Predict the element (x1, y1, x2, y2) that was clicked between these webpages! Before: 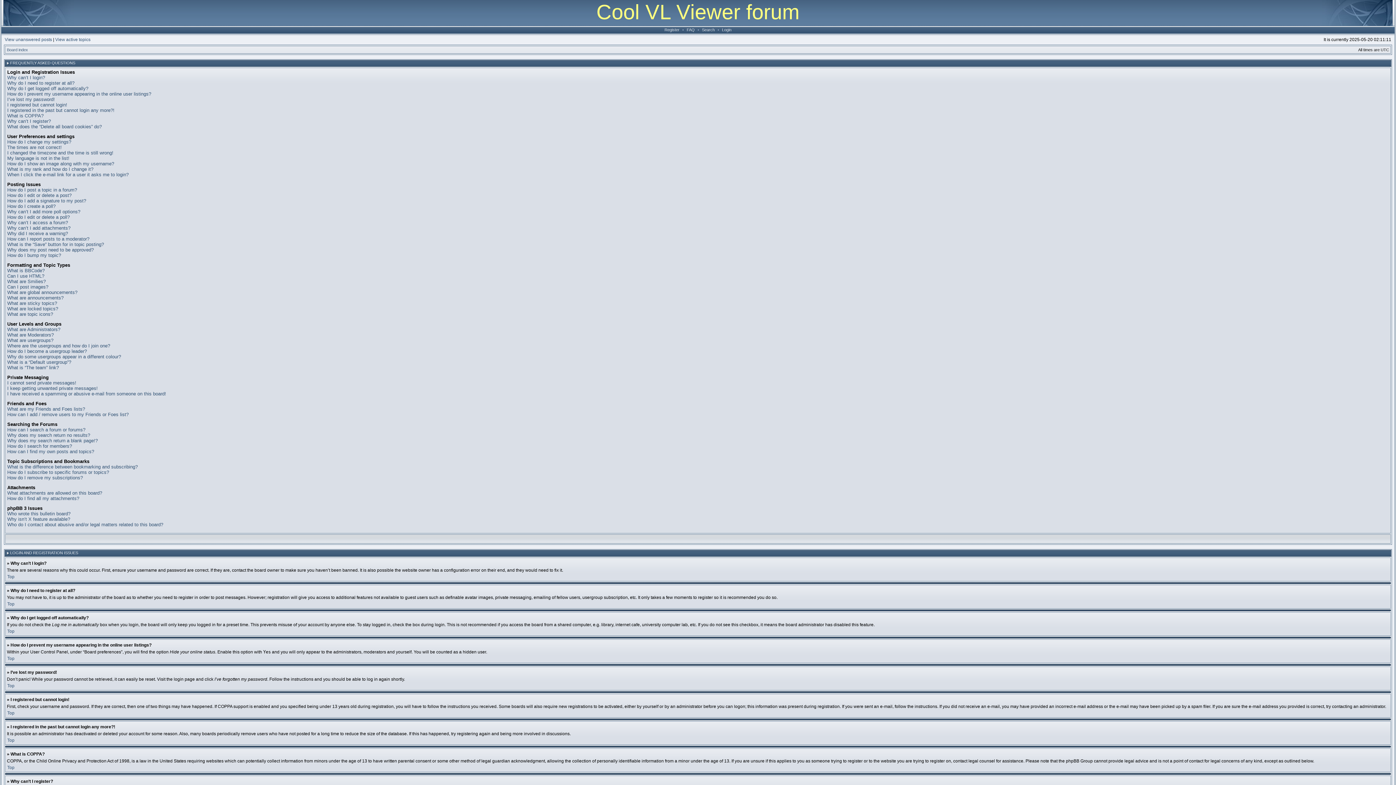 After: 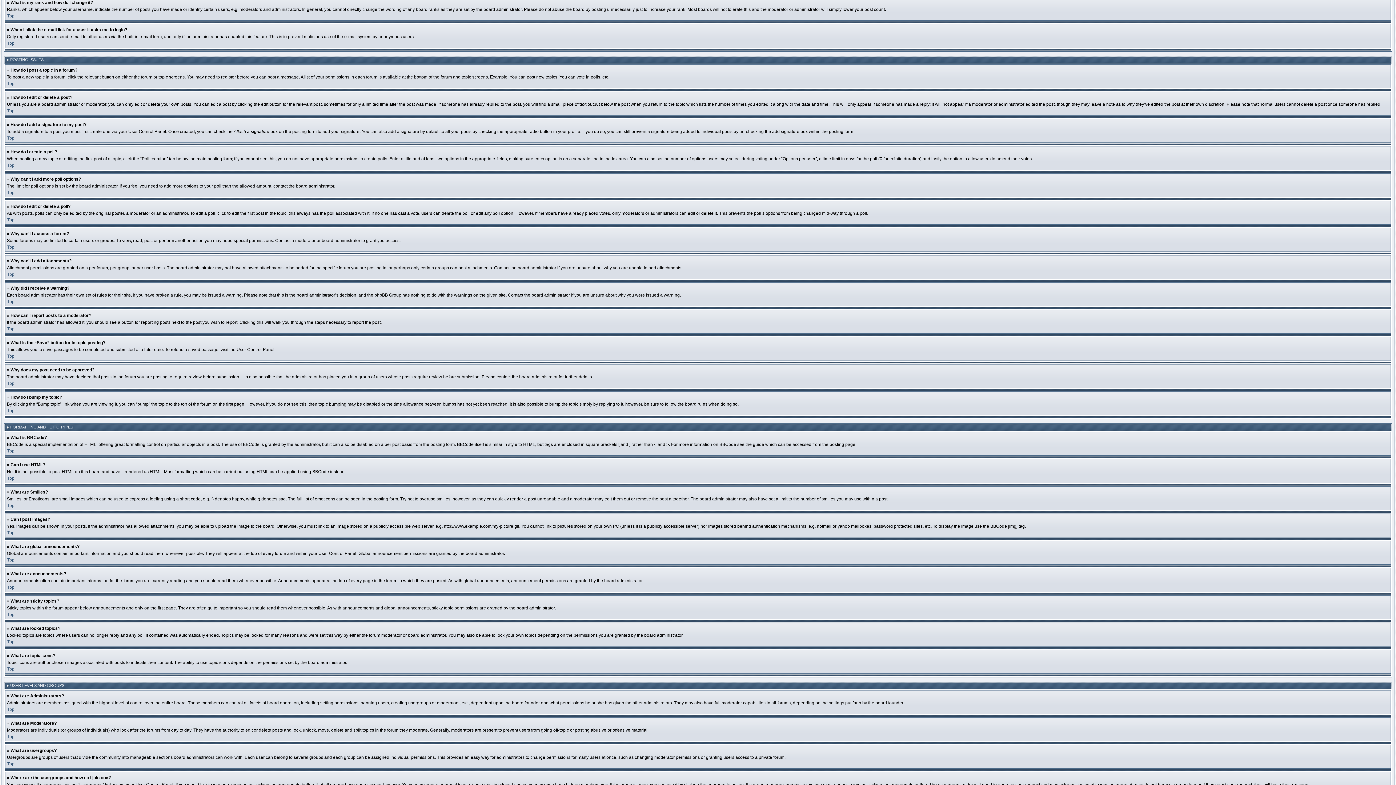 Action: label: What is my rank and how do I change it? bbox: (7, 166, 93, 172)